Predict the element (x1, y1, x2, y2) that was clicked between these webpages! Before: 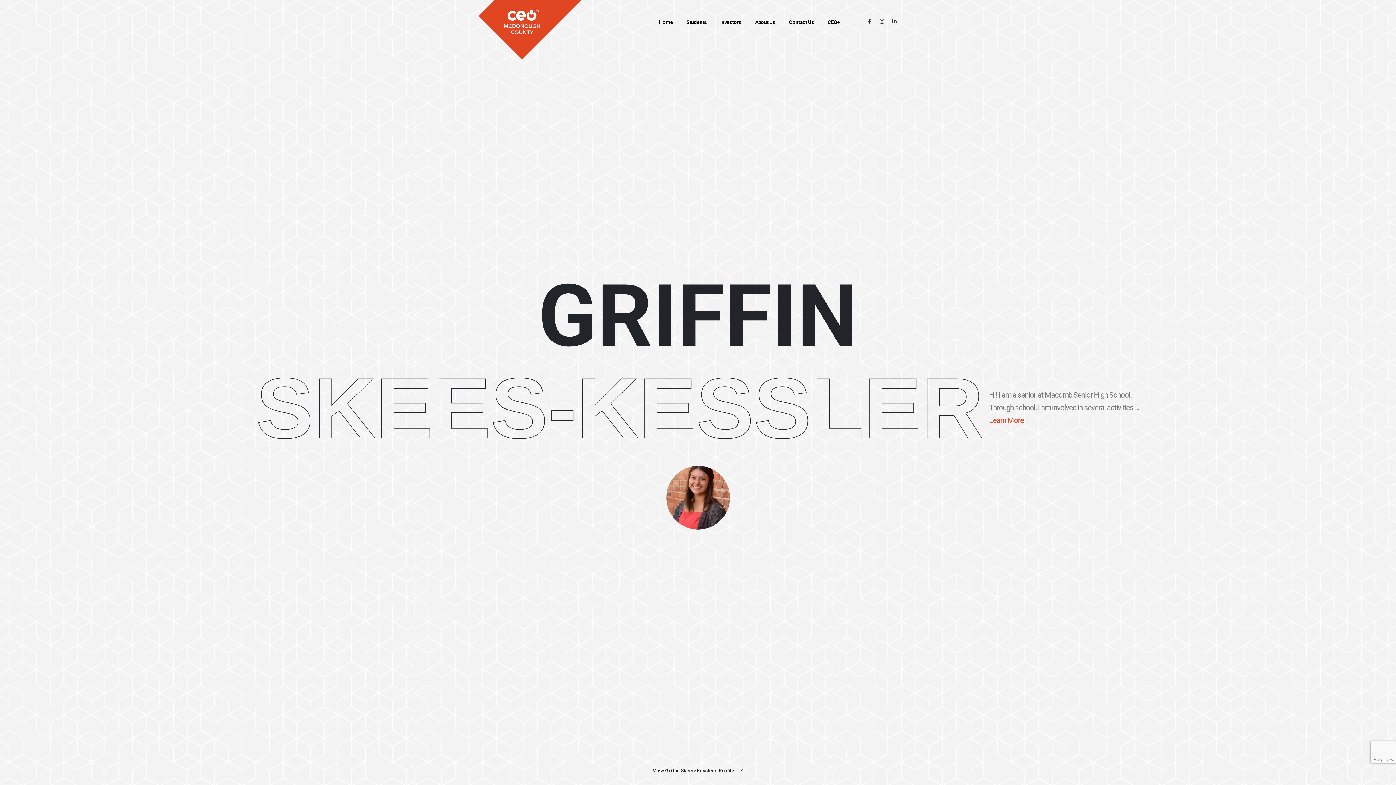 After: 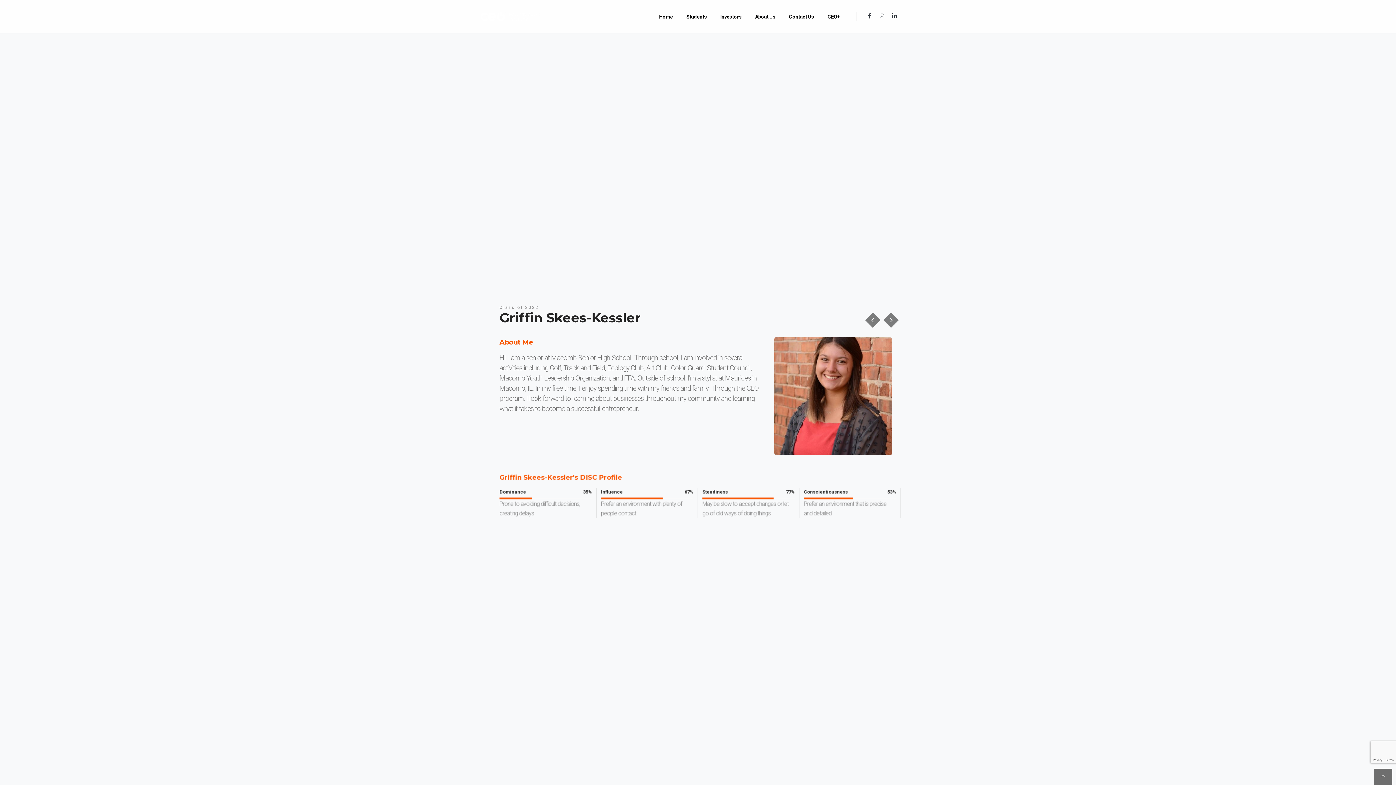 Action: label: View Griffin Skees-Kessler's Profile  bbox: (653, 767, 743, 774)